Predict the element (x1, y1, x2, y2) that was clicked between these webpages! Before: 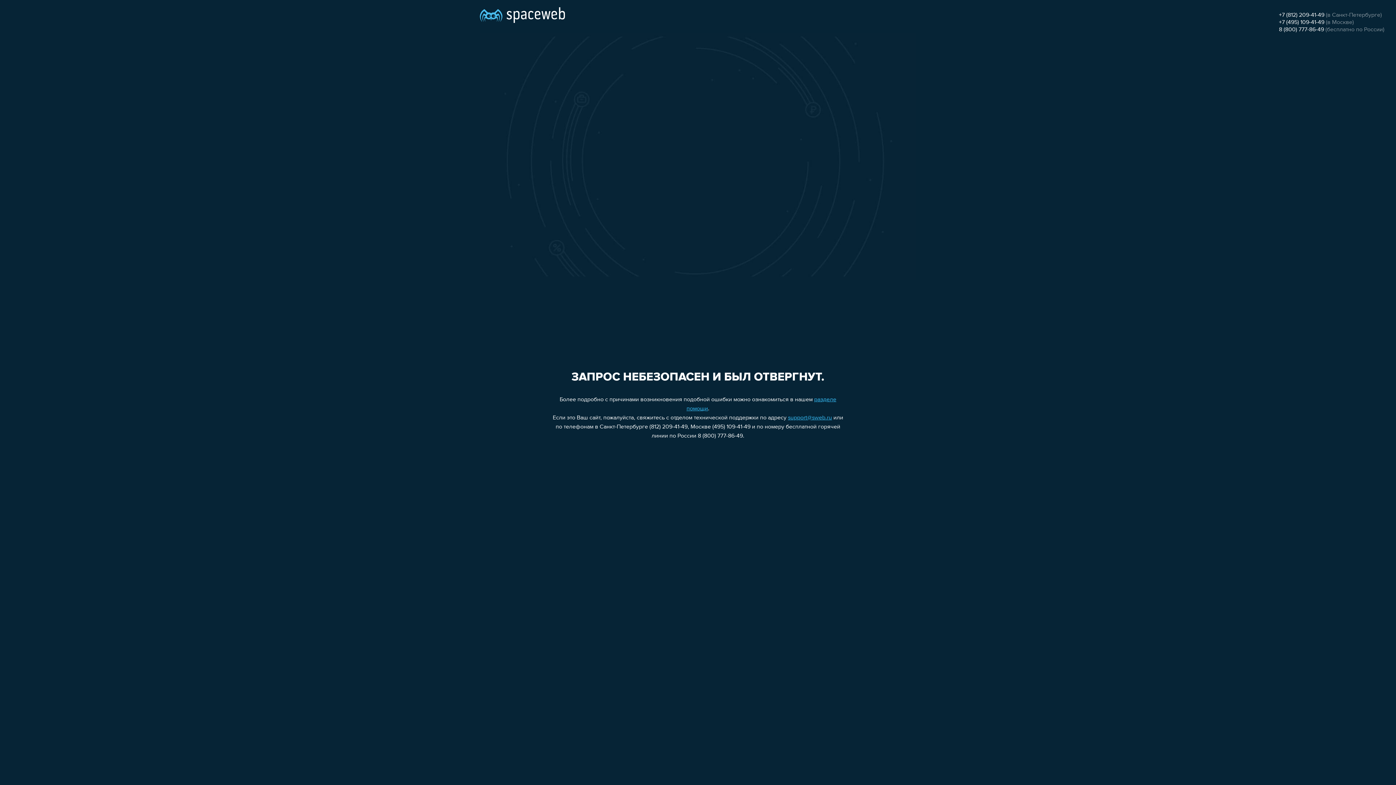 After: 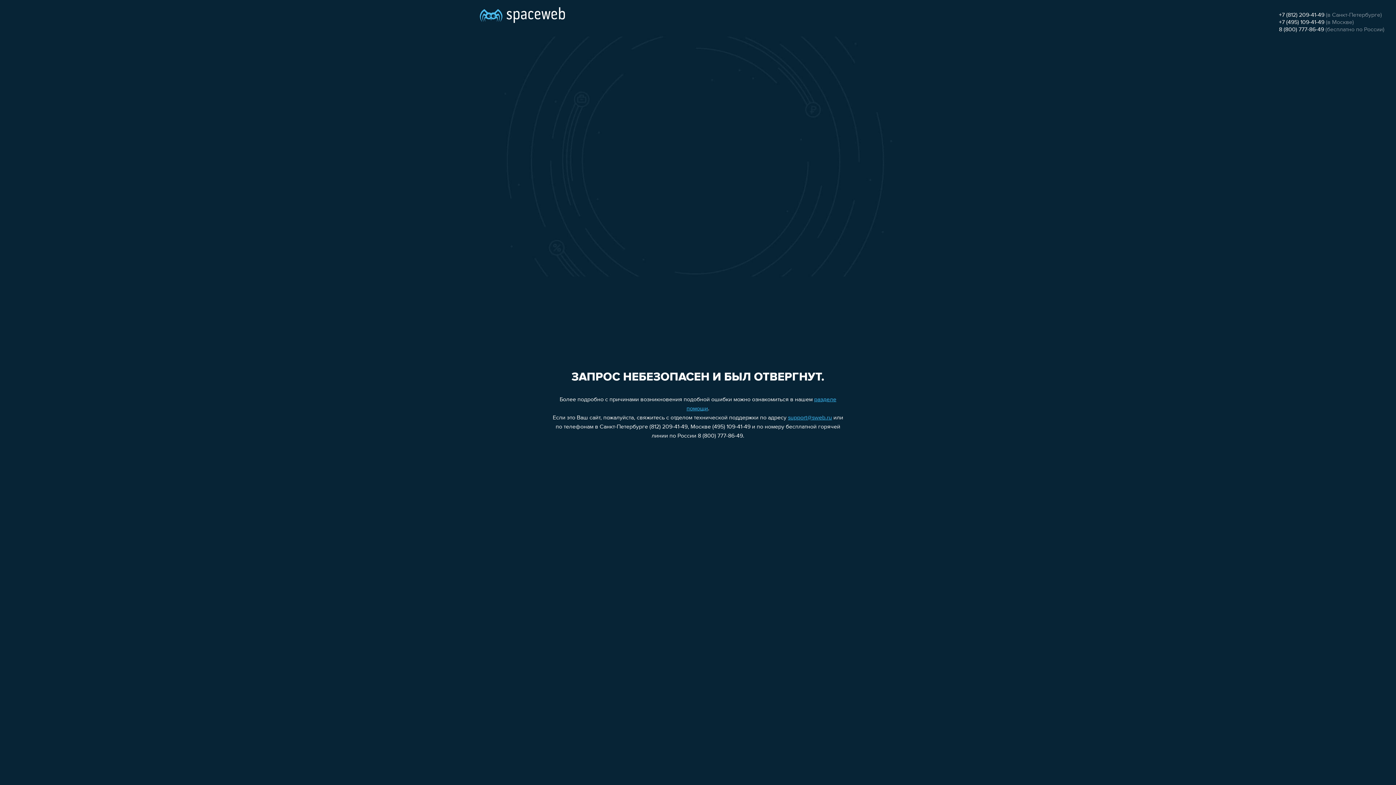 Action: label: support@sweb.ru bbox: (788, 415, 832, 421)